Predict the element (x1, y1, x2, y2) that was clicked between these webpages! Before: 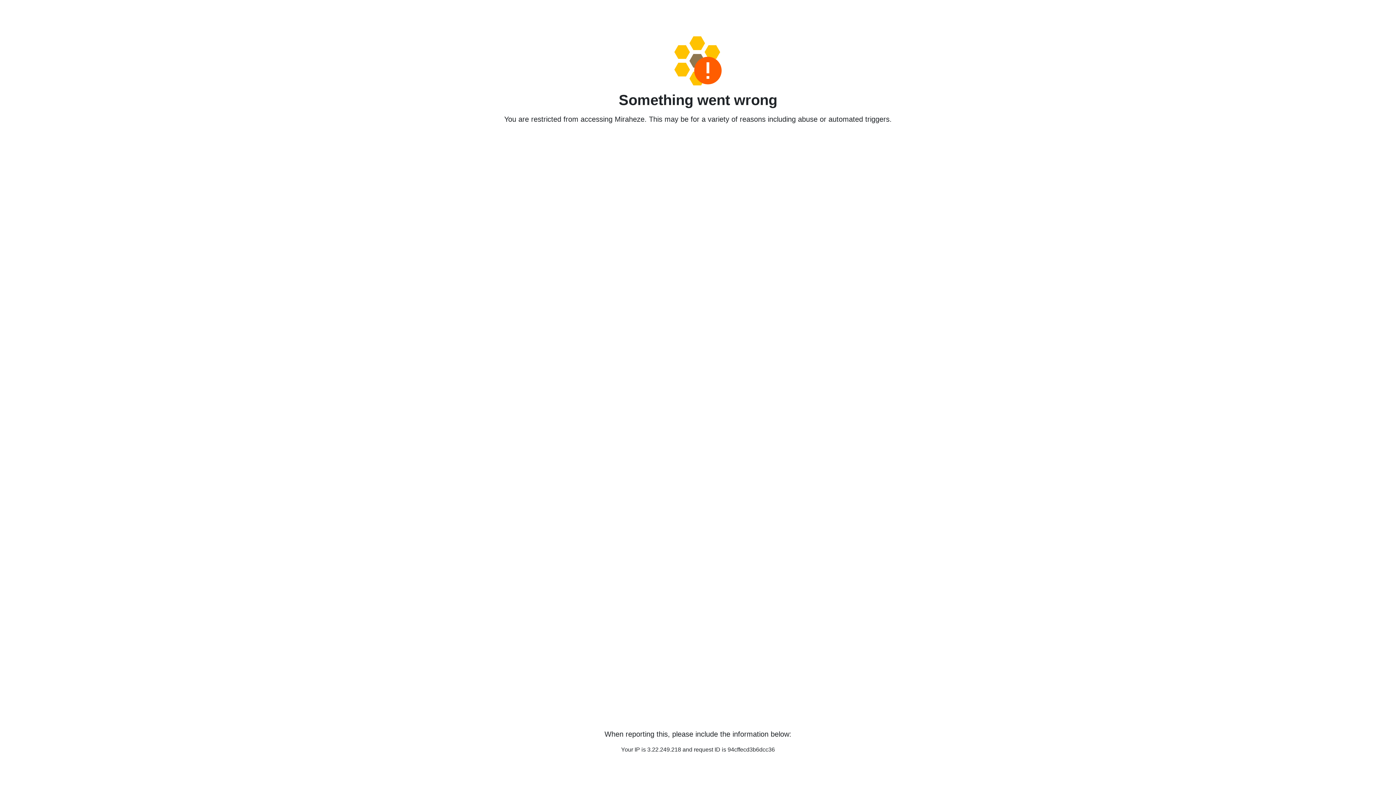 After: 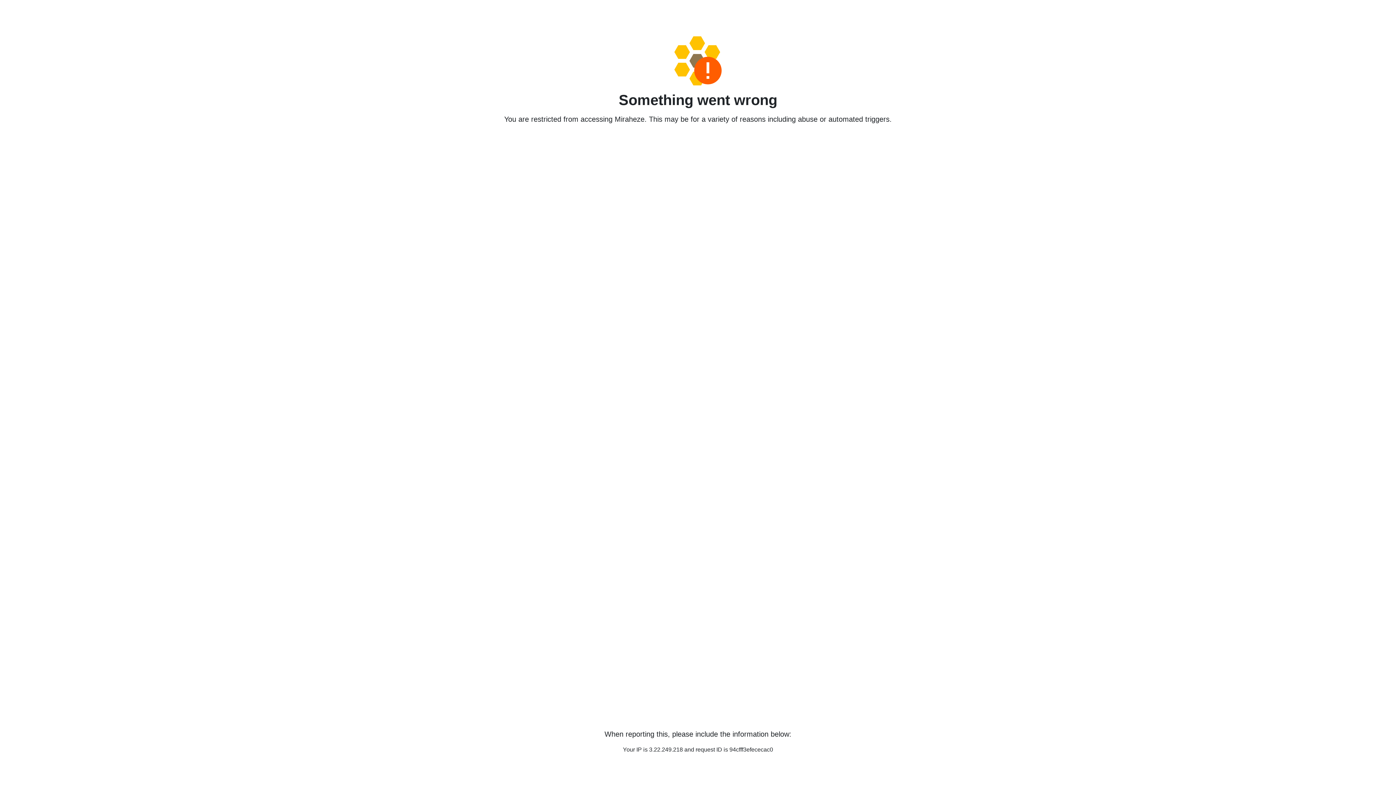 Action: bbox: (458, 36, 938, 85)